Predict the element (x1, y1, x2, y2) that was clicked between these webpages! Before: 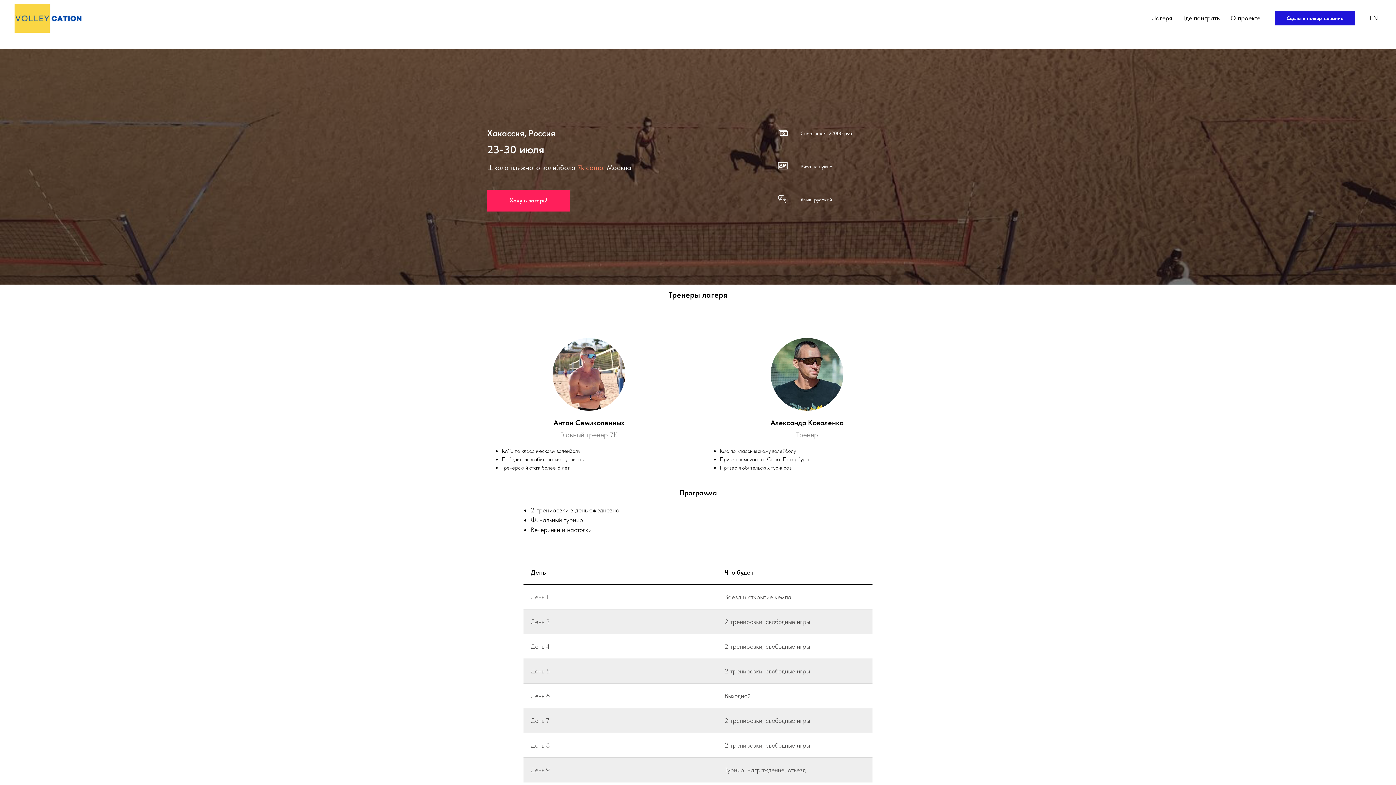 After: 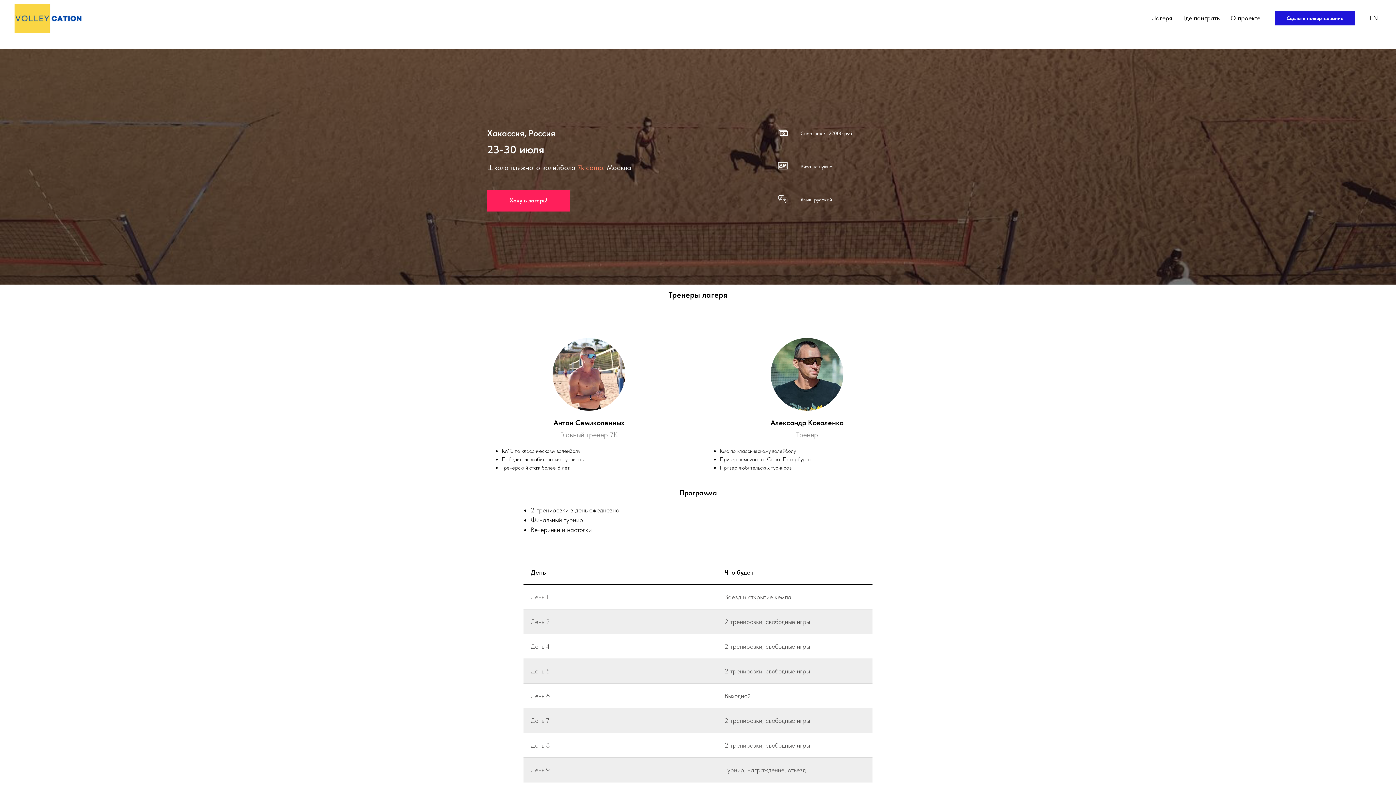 Action: label: 7k camp bbox: (577, 163, 603, 172)